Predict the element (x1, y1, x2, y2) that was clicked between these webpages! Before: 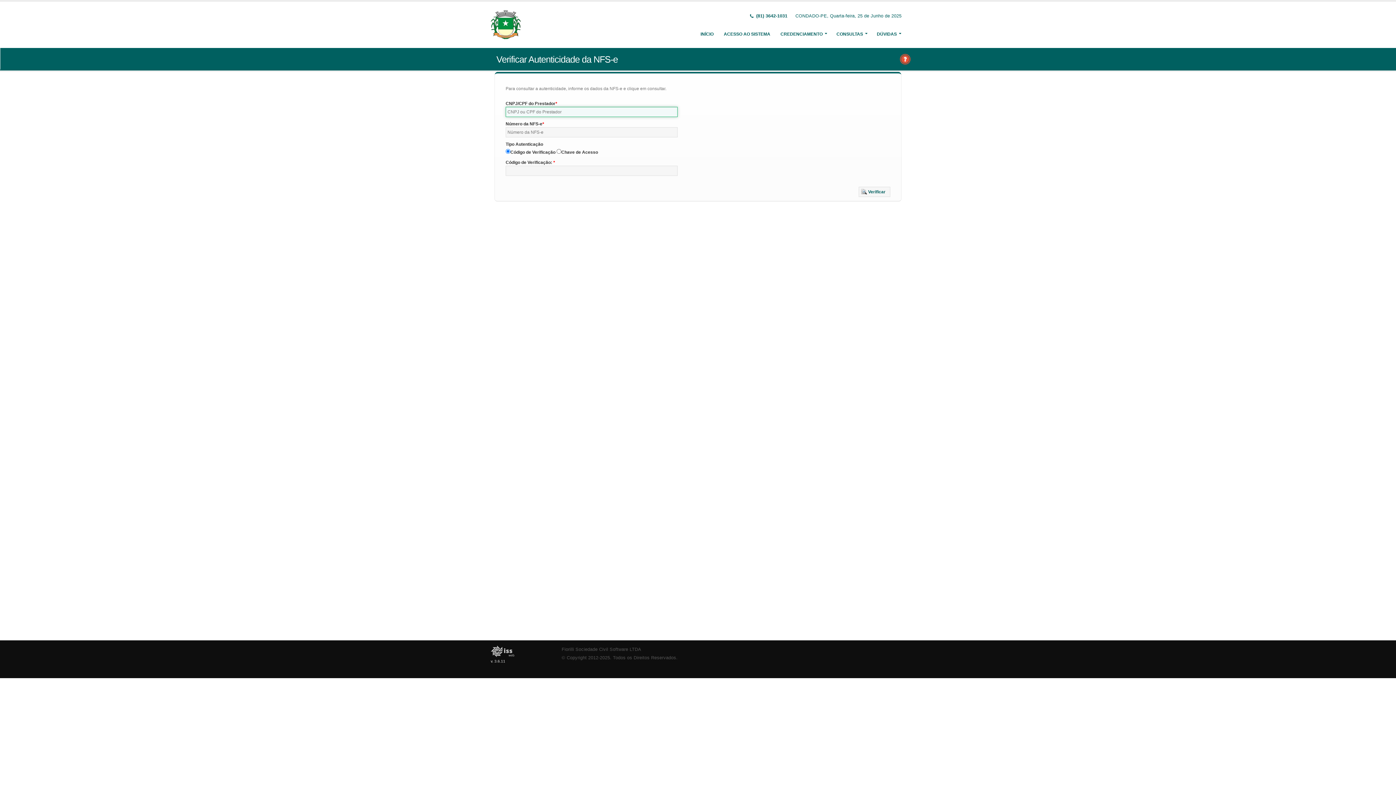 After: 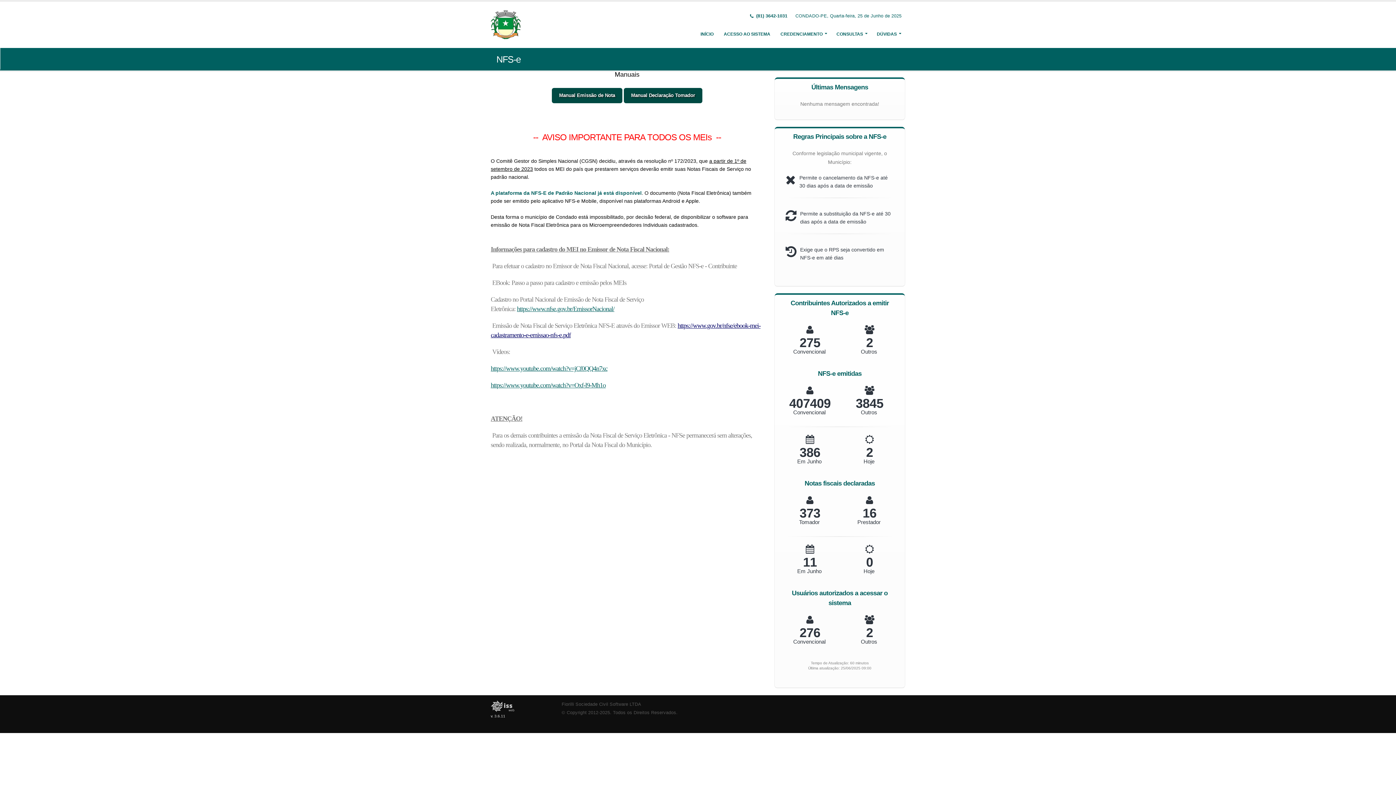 Action: bbox: (490, 645, 550, 657)